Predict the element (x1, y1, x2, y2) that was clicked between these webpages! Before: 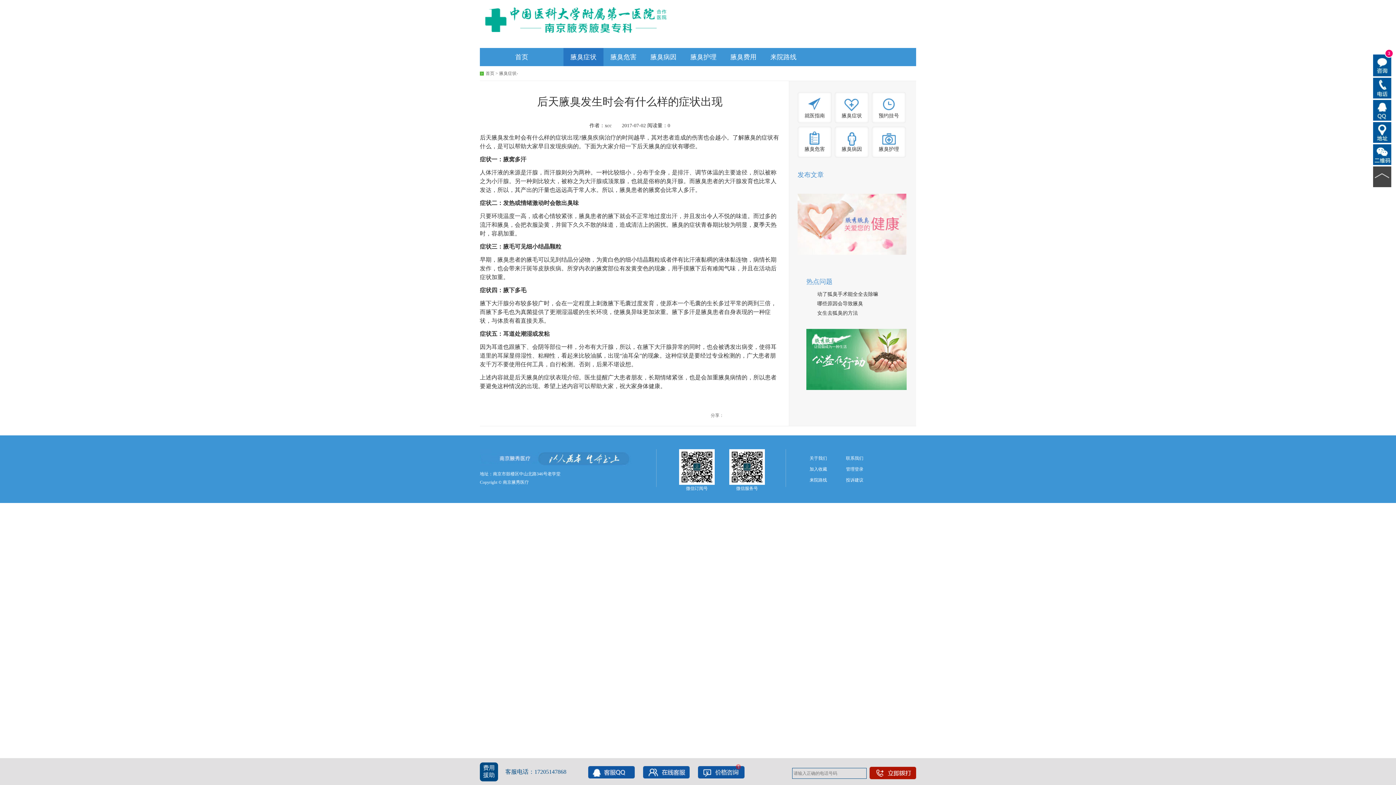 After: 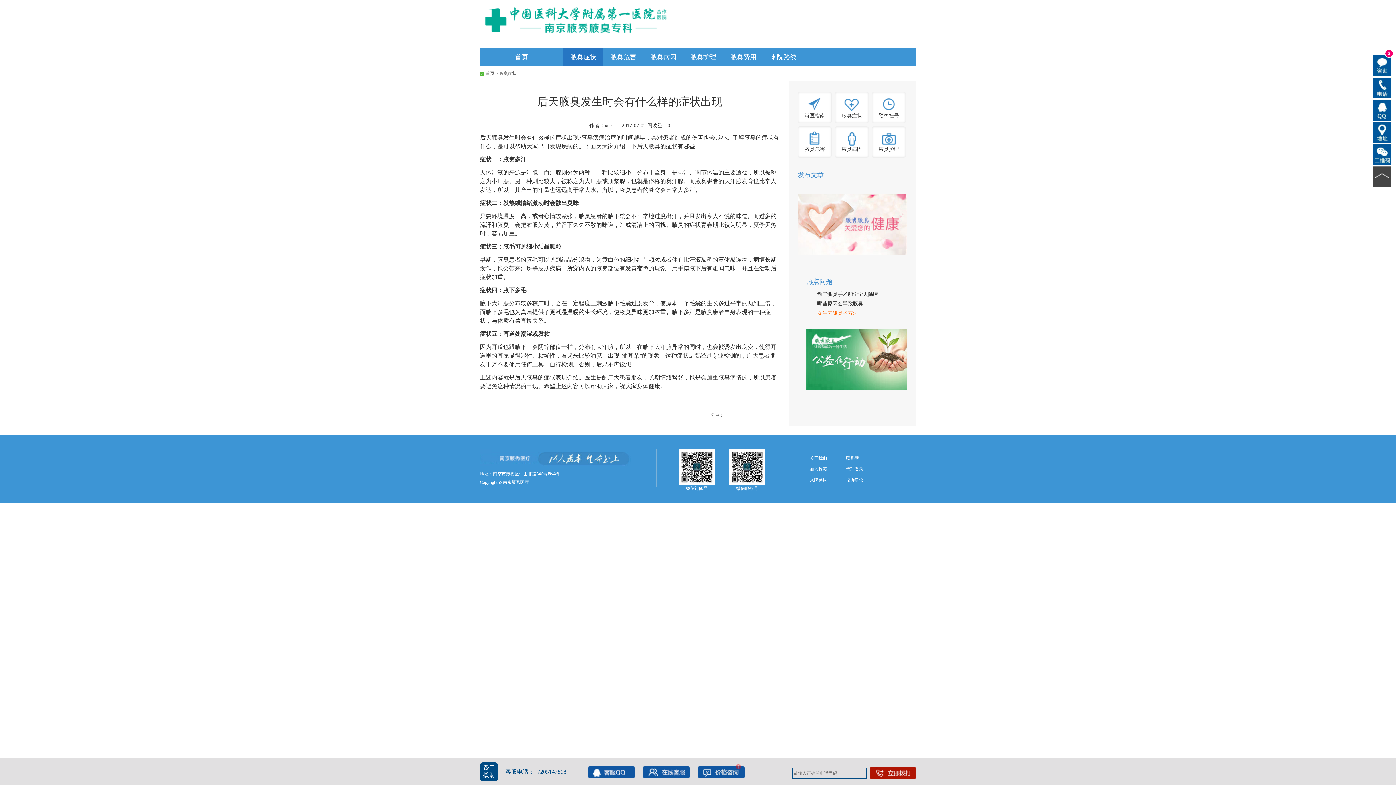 Action: bbox: (817, 310, 858, 315) label: 女生去狐臭的方法